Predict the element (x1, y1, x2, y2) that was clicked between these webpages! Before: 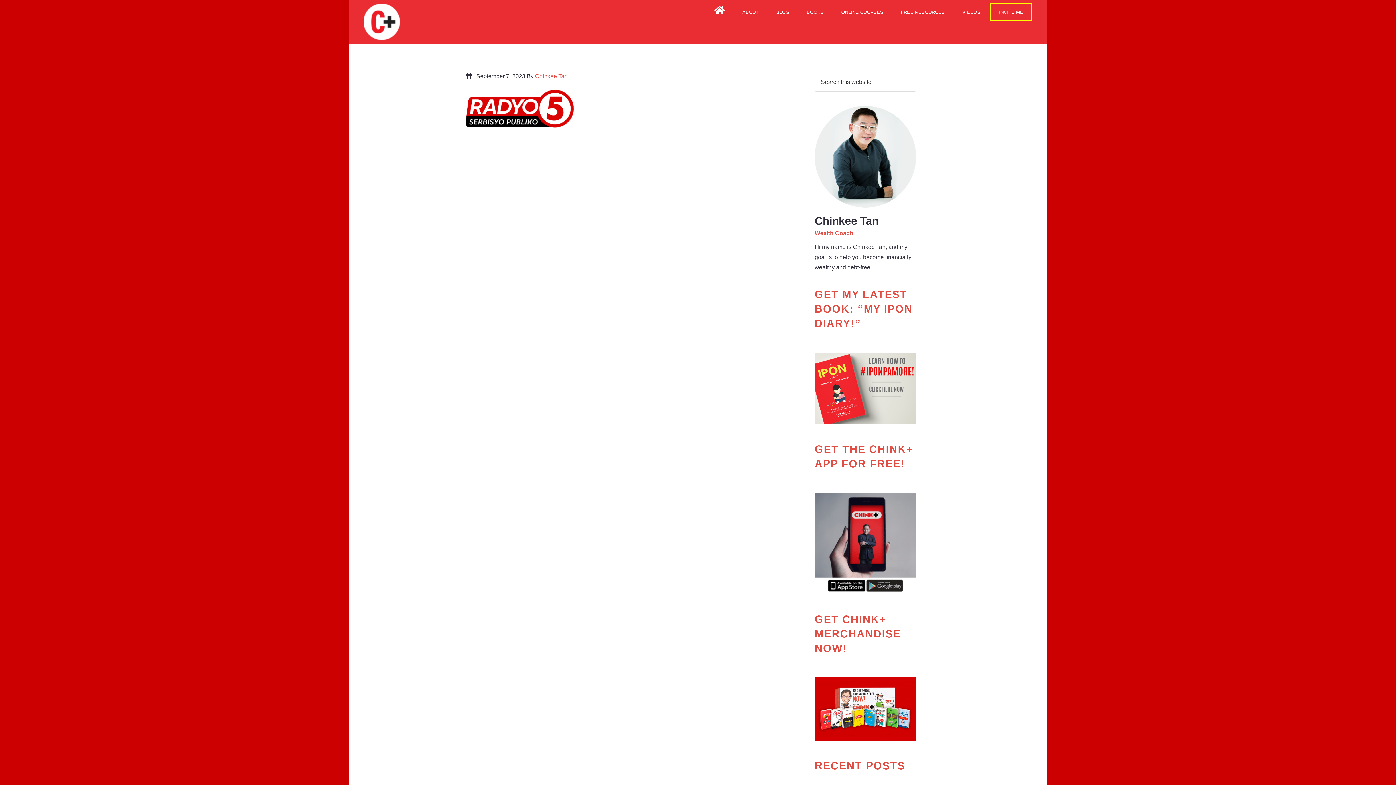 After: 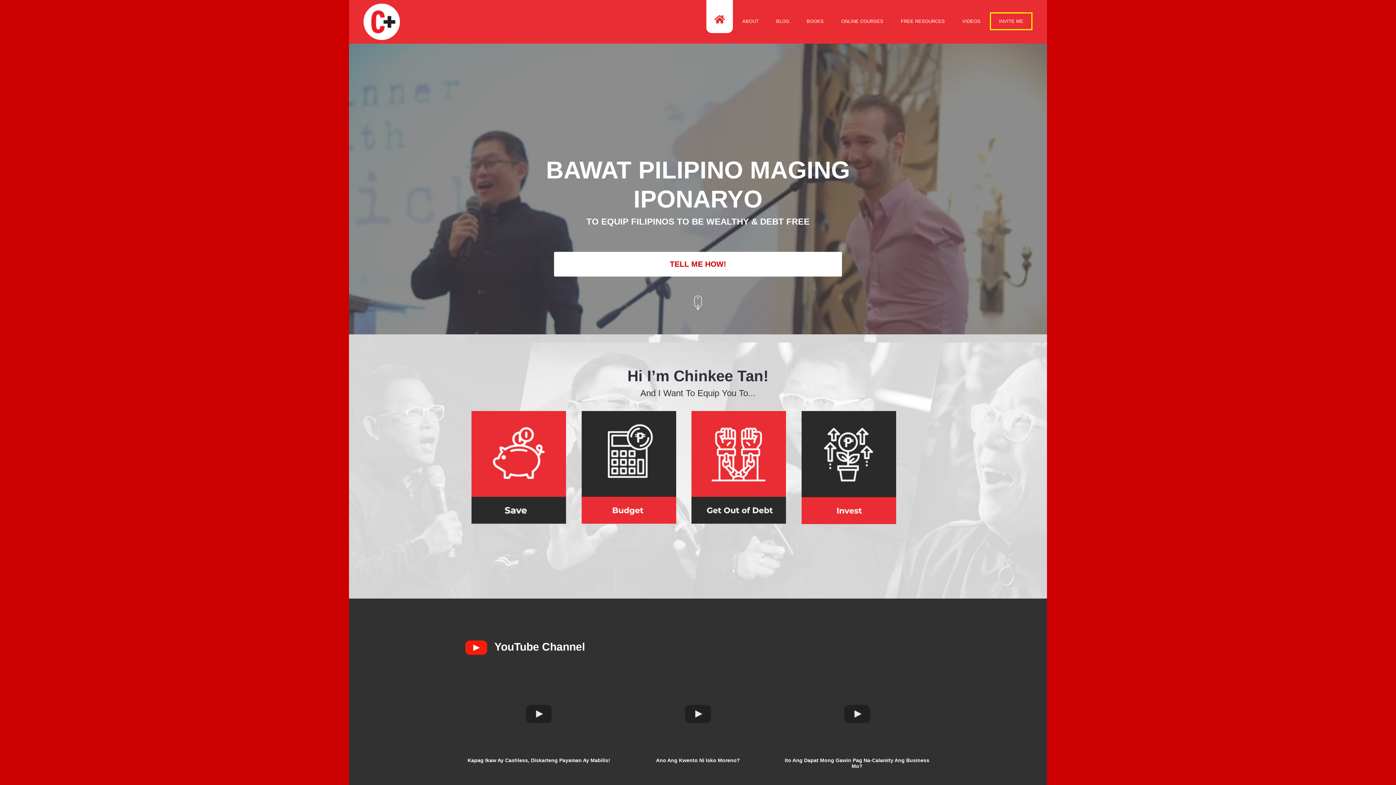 Action: bbox: (706, 0, 733, 20)